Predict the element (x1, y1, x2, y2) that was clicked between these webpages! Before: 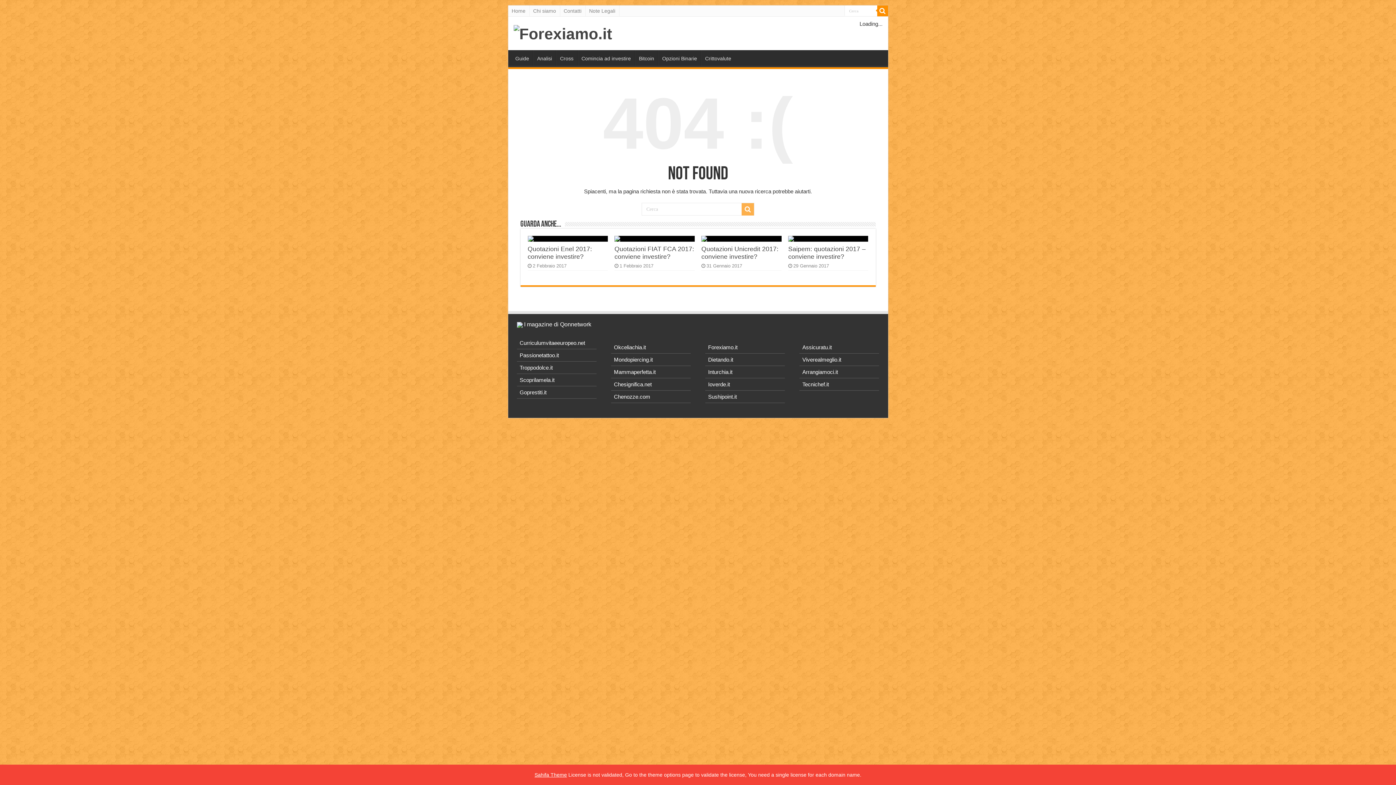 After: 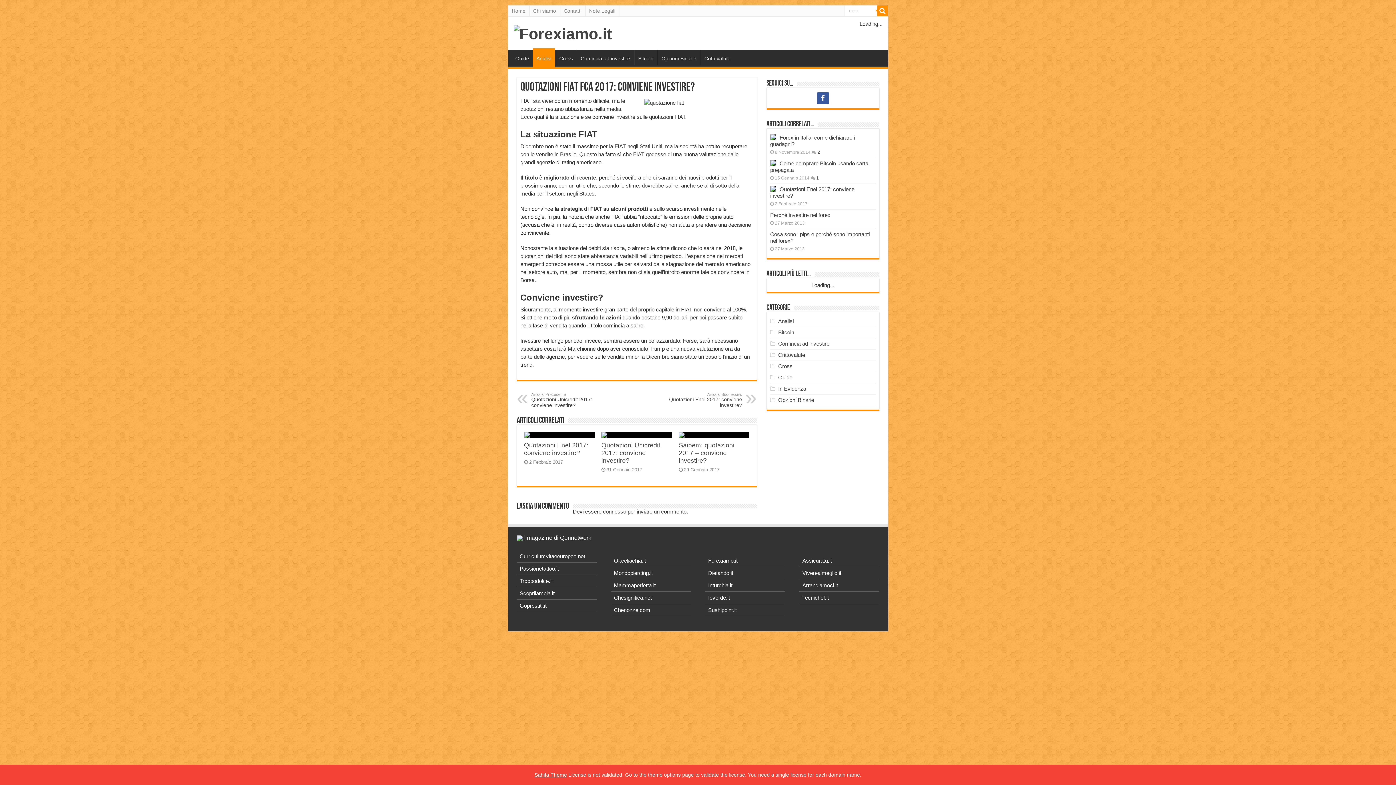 Action: label: Quotazioni FIAT FCA 2017: conviene investire? bbox: (614, 245, 694, 260)